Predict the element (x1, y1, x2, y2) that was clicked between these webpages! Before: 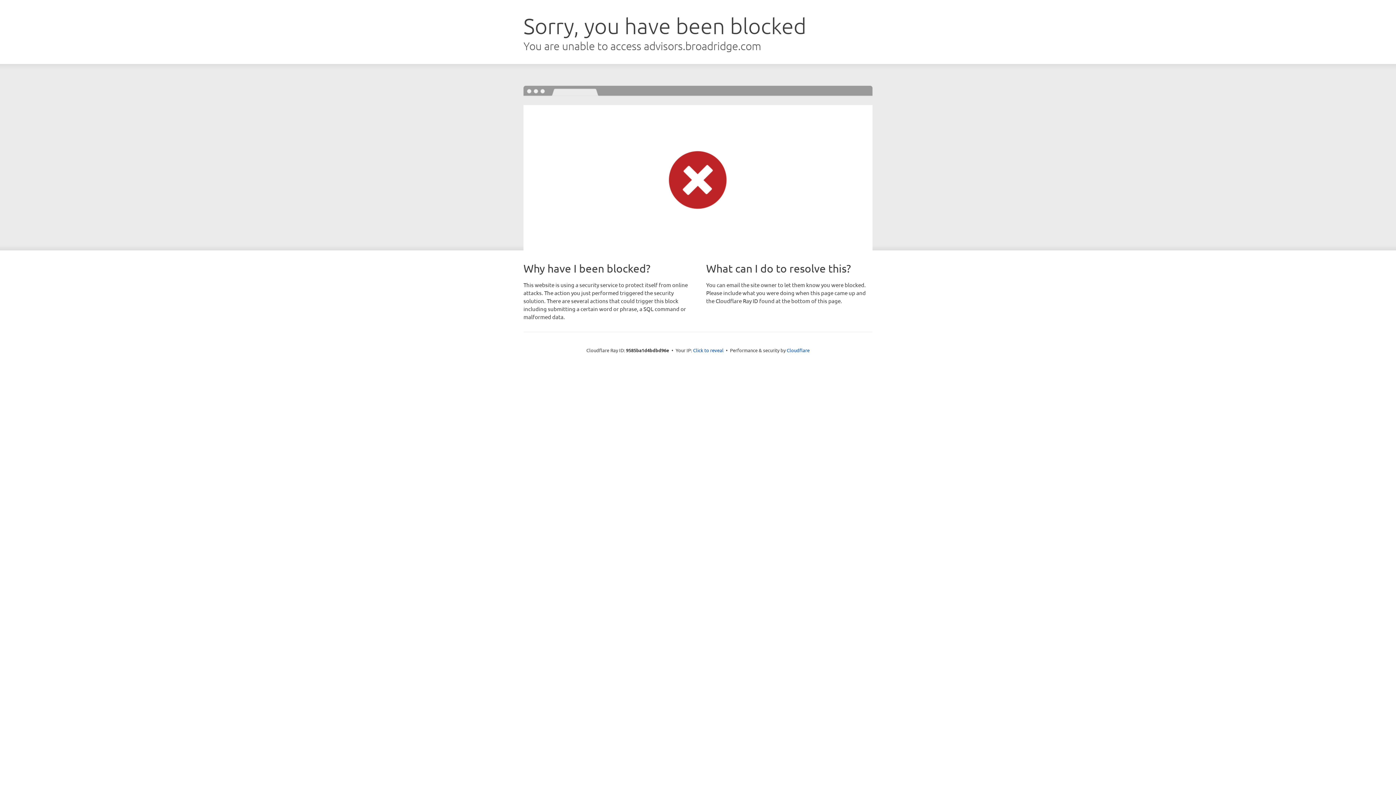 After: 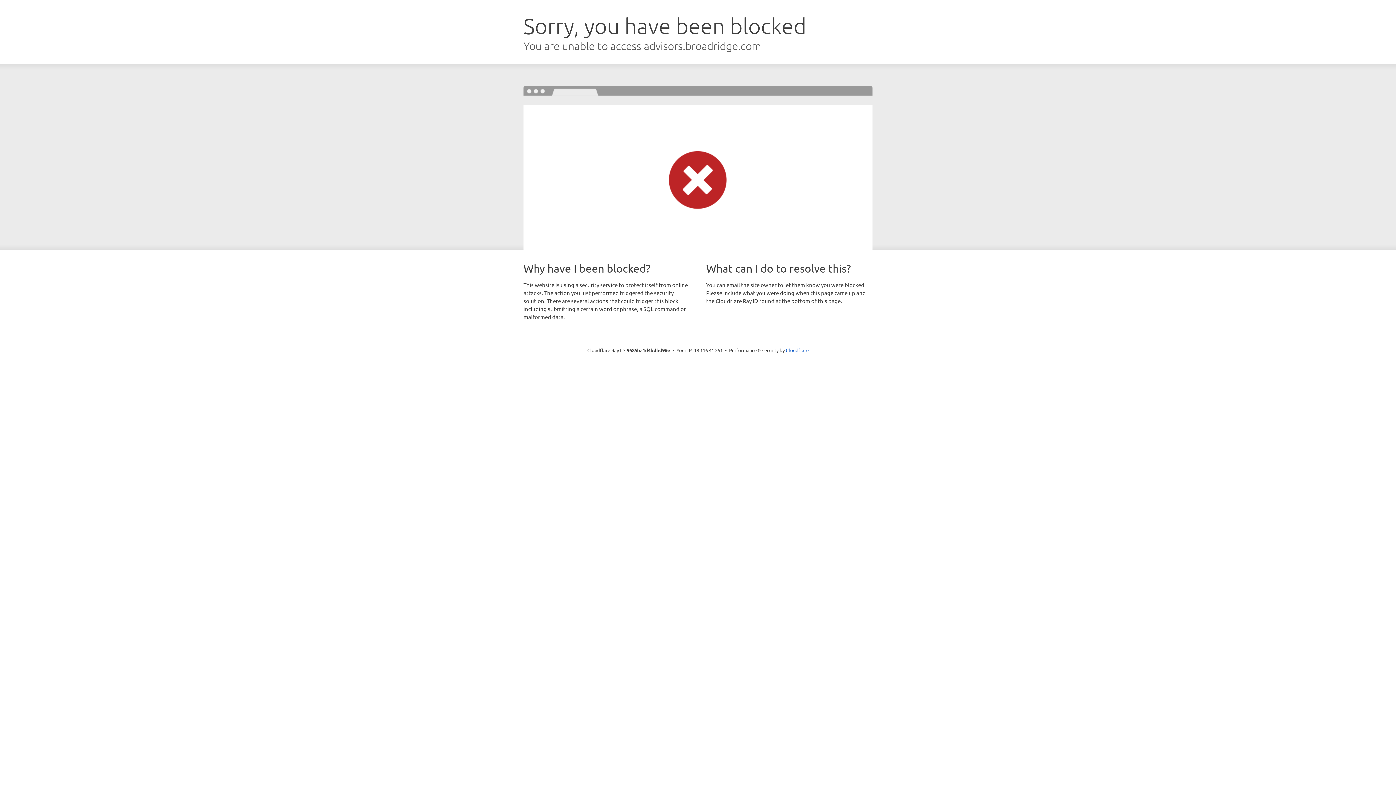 Action: bbox: (693, 346, 723, 353) label: Click to reveal